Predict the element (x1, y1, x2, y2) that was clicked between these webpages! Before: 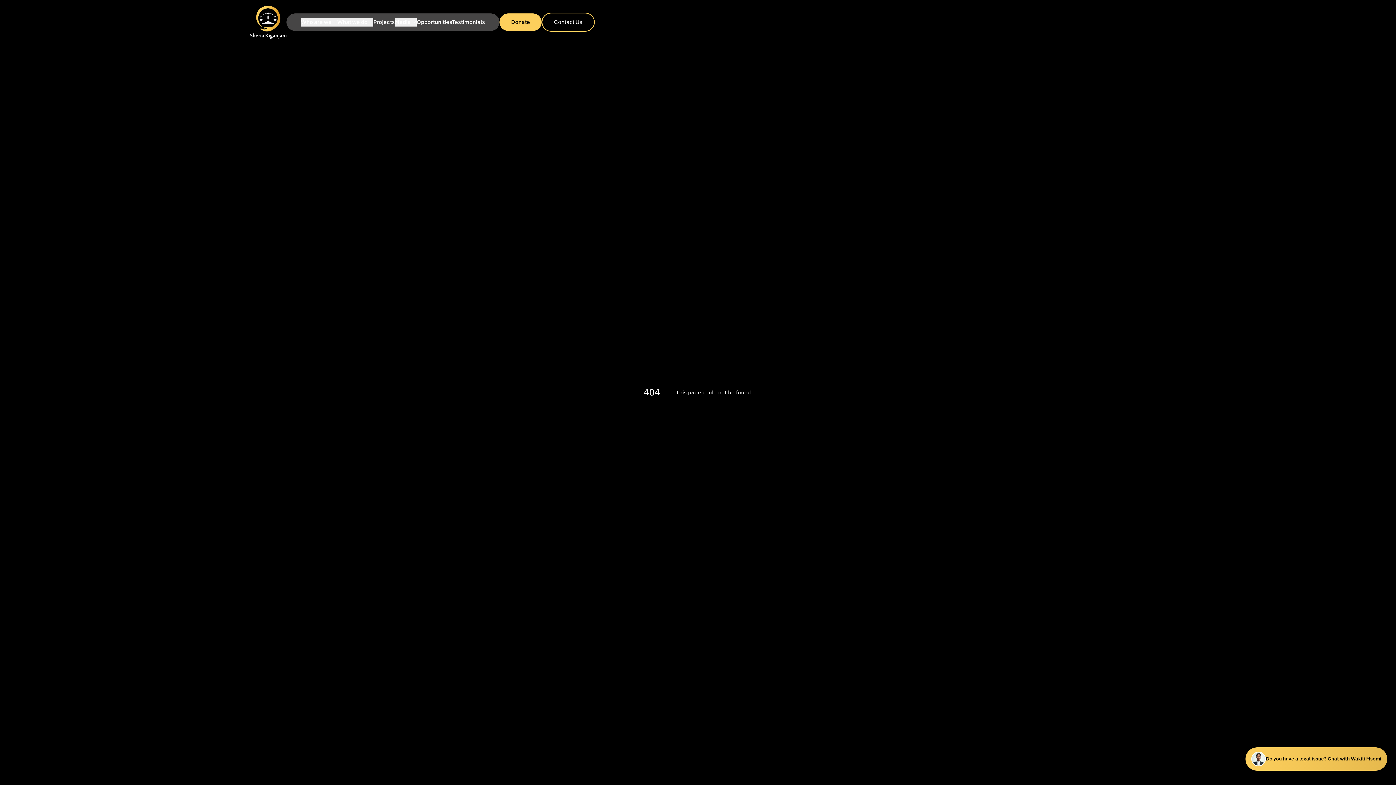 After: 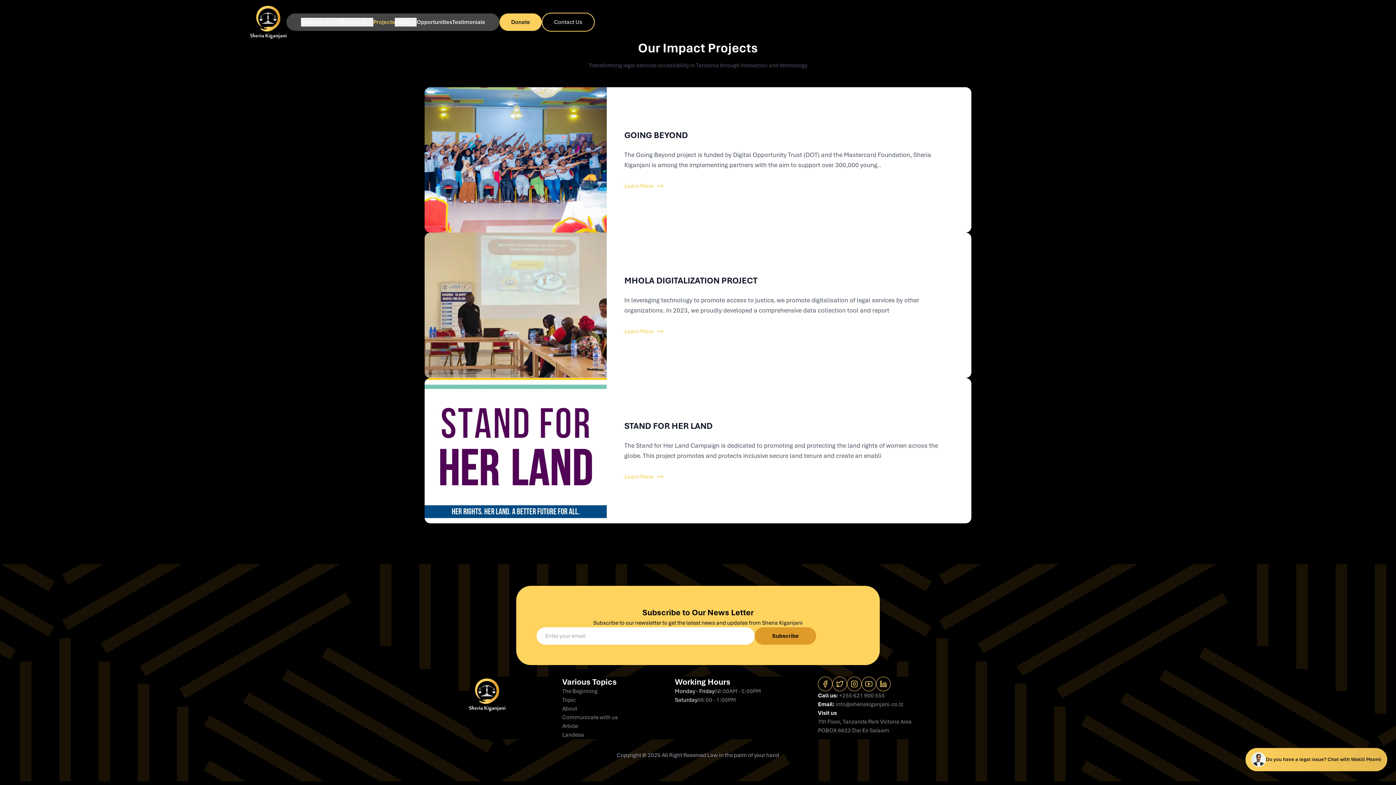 Action: bbox: (373, 17, 394, 26) label: Projects